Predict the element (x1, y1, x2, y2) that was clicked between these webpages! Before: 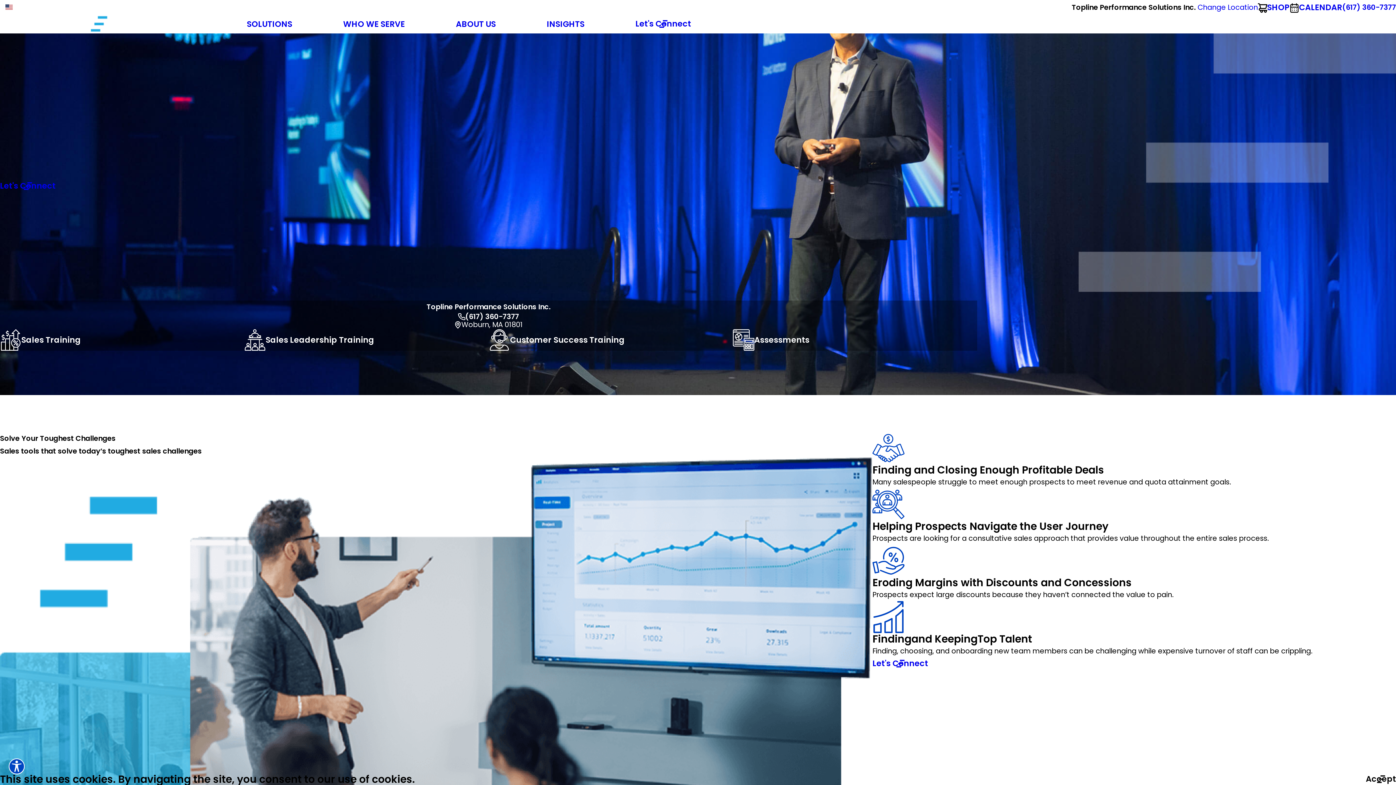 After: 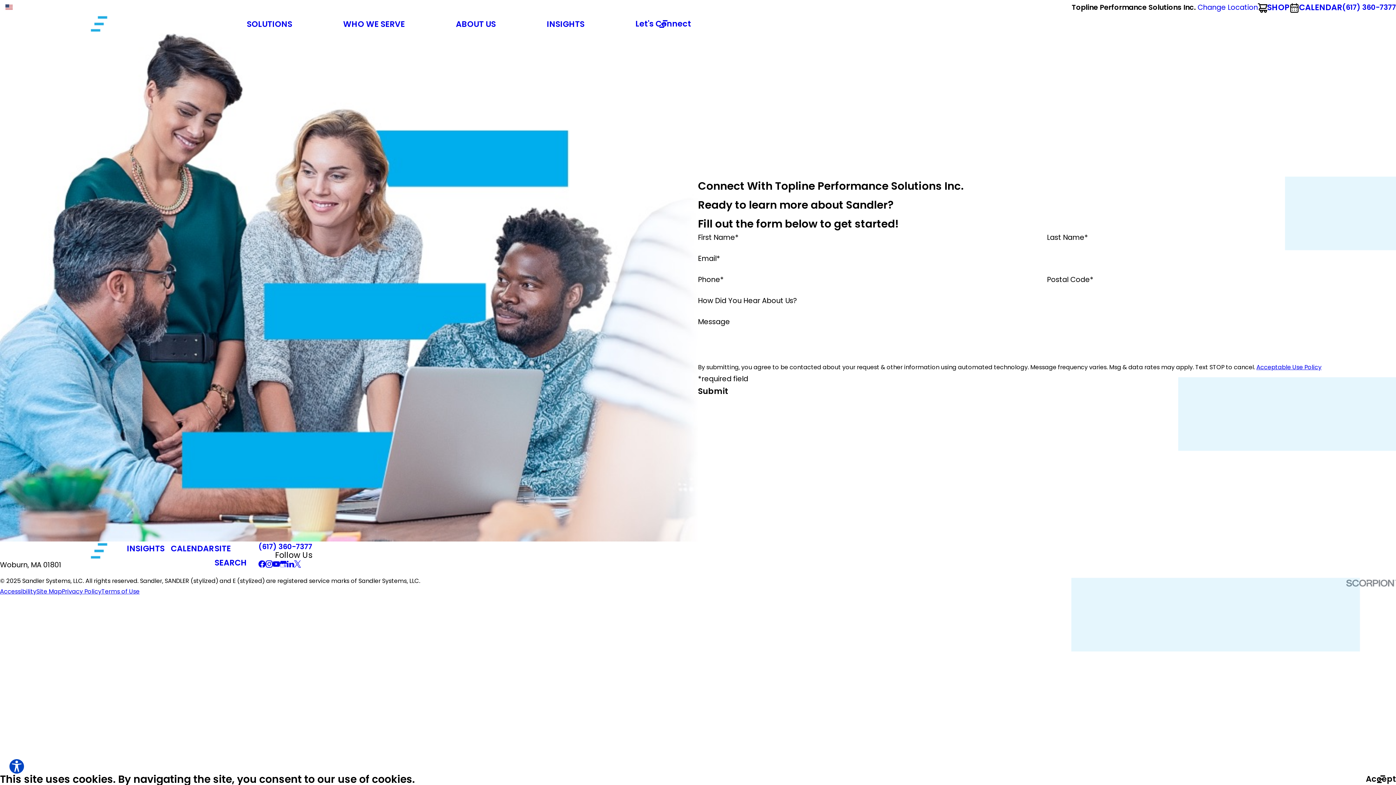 Action: label: Let's Connect bbox: (0, 181, 55, 190)